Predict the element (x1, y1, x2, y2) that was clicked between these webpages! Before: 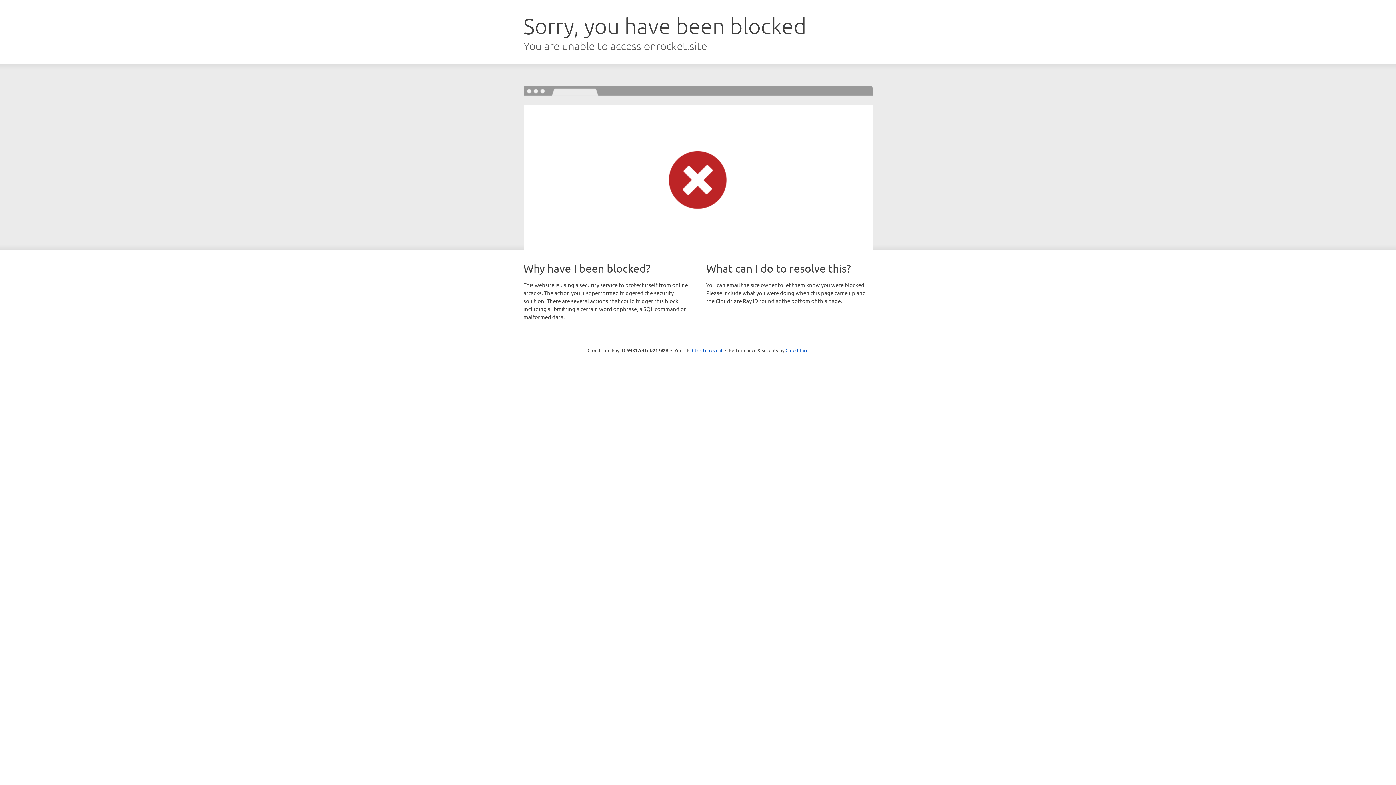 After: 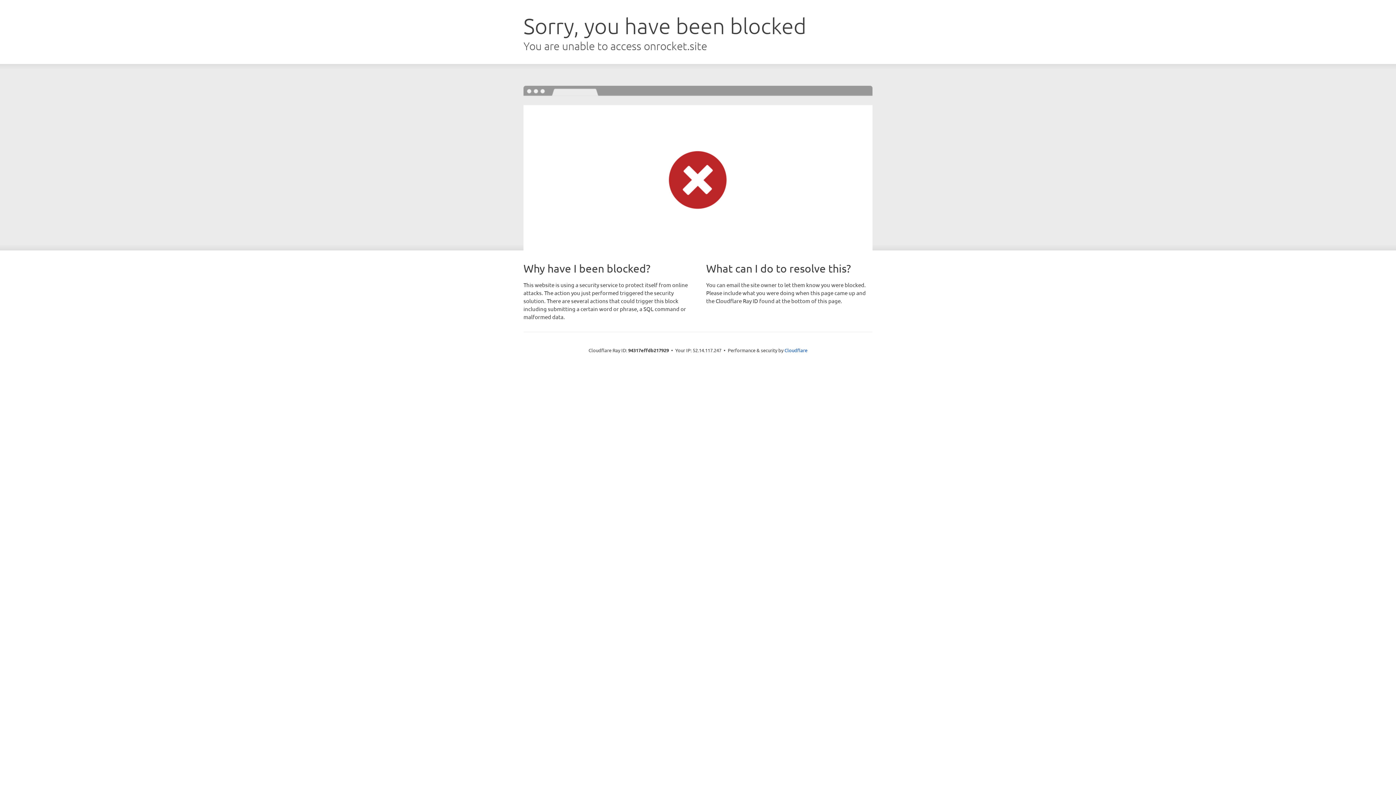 Action: bbox: (692, 346, 722, 353) label: Click to reveal